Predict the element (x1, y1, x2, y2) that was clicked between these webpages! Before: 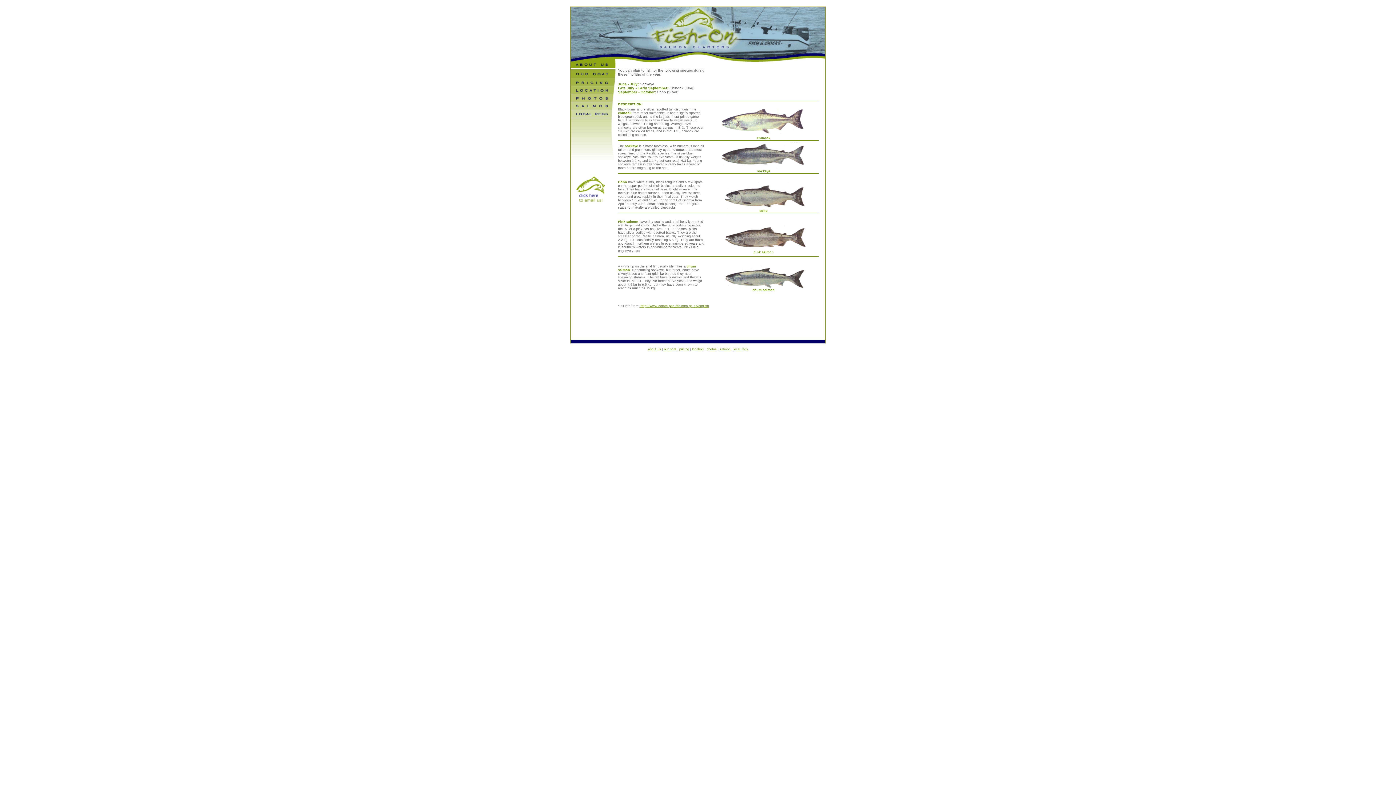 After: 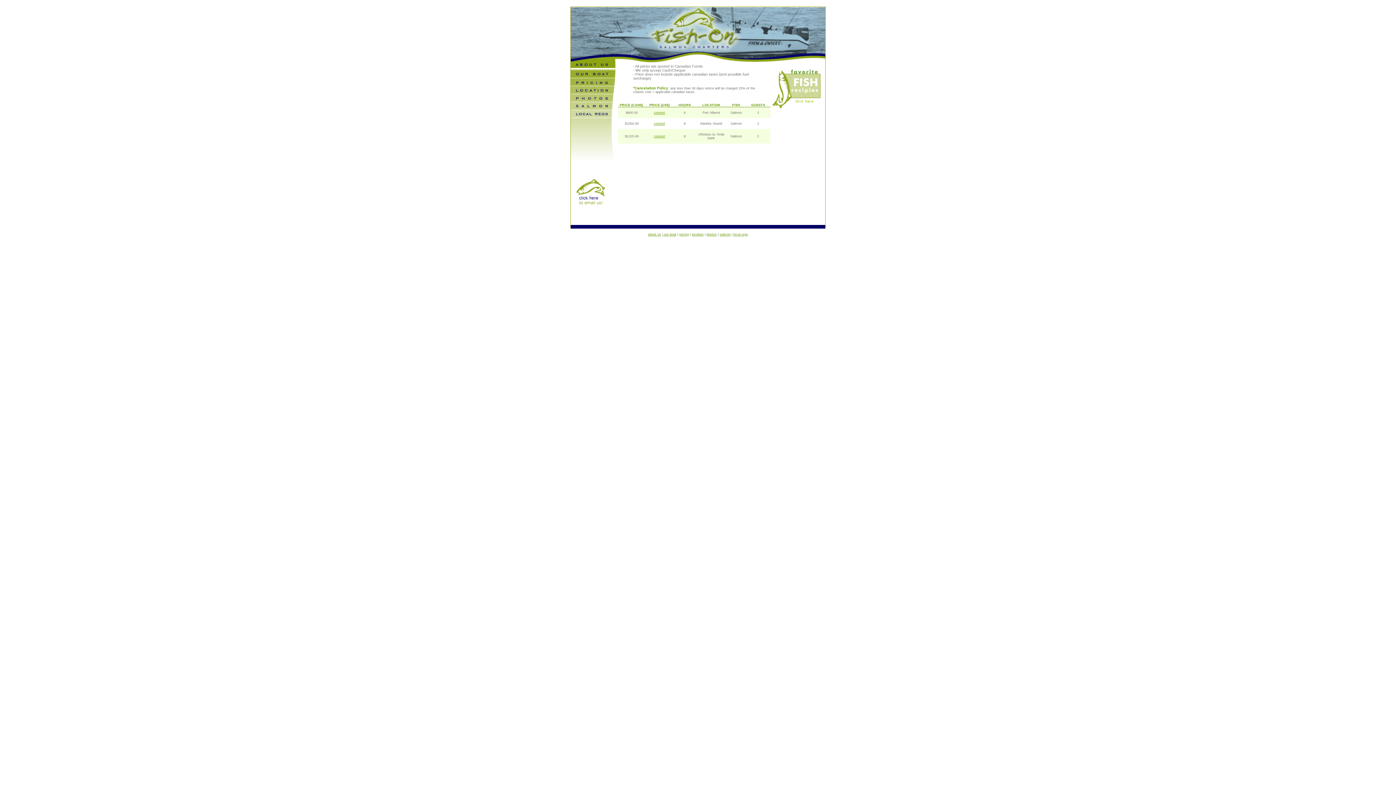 Action: label: 
 bbox: (570, 80, 618, 86)